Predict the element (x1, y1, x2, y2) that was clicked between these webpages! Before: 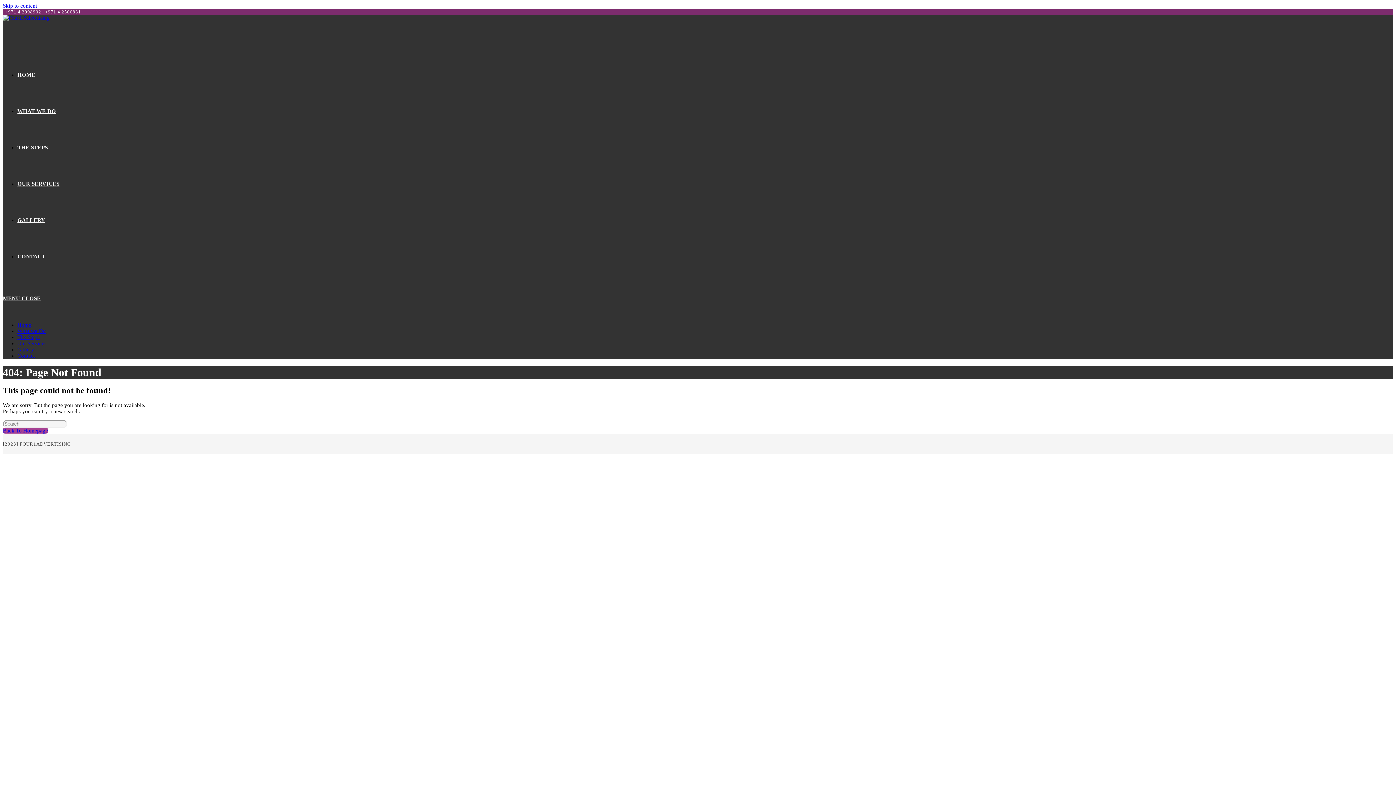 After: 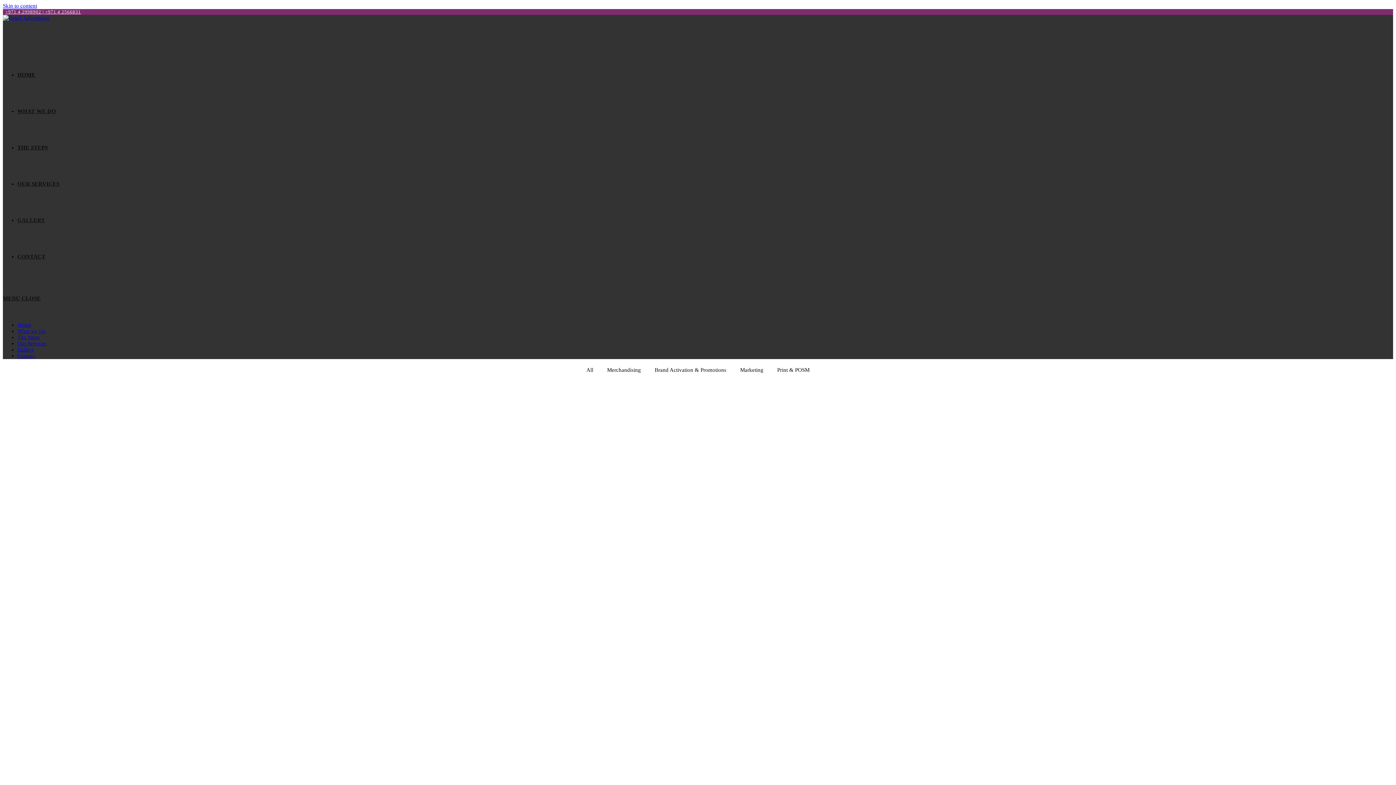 Action: label: Gallery bbox: (17, 346, 34, 352)